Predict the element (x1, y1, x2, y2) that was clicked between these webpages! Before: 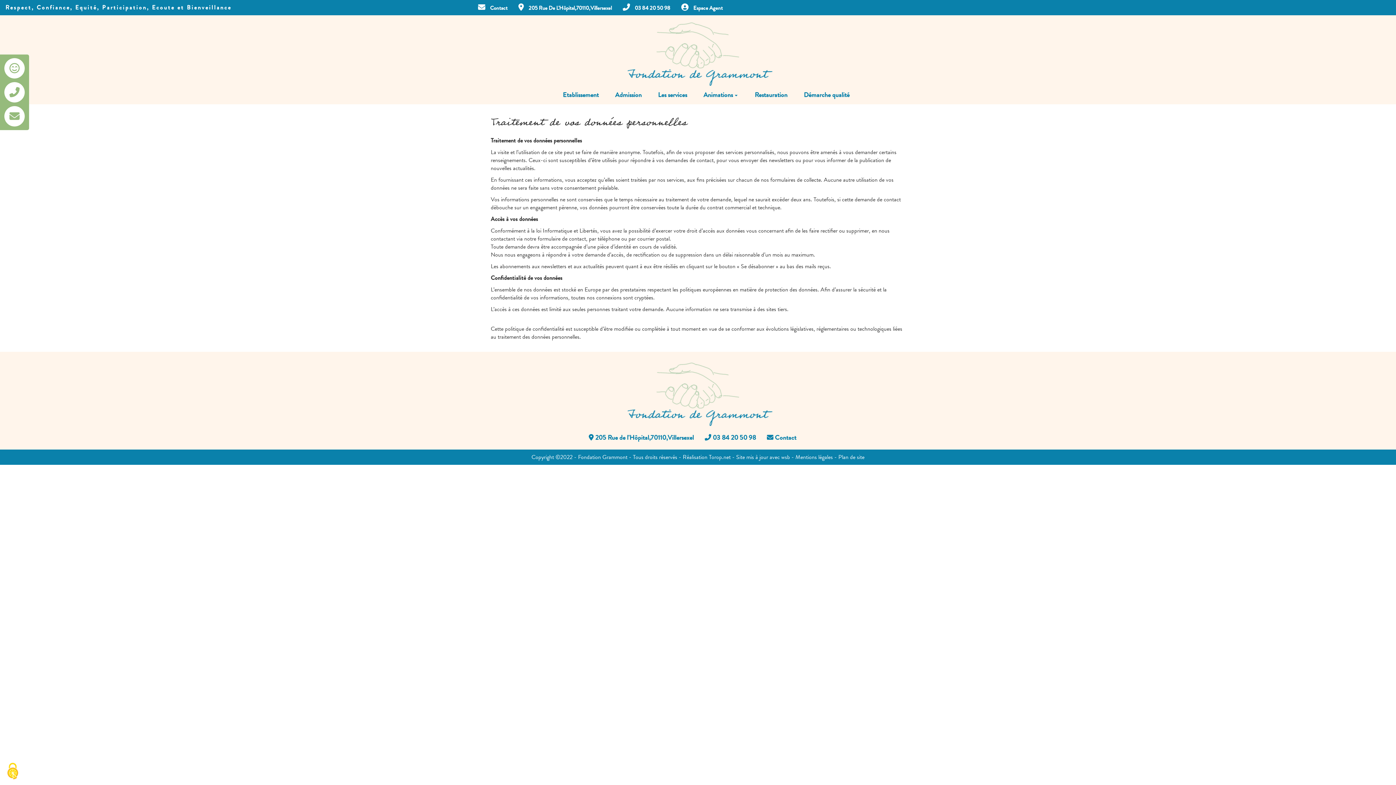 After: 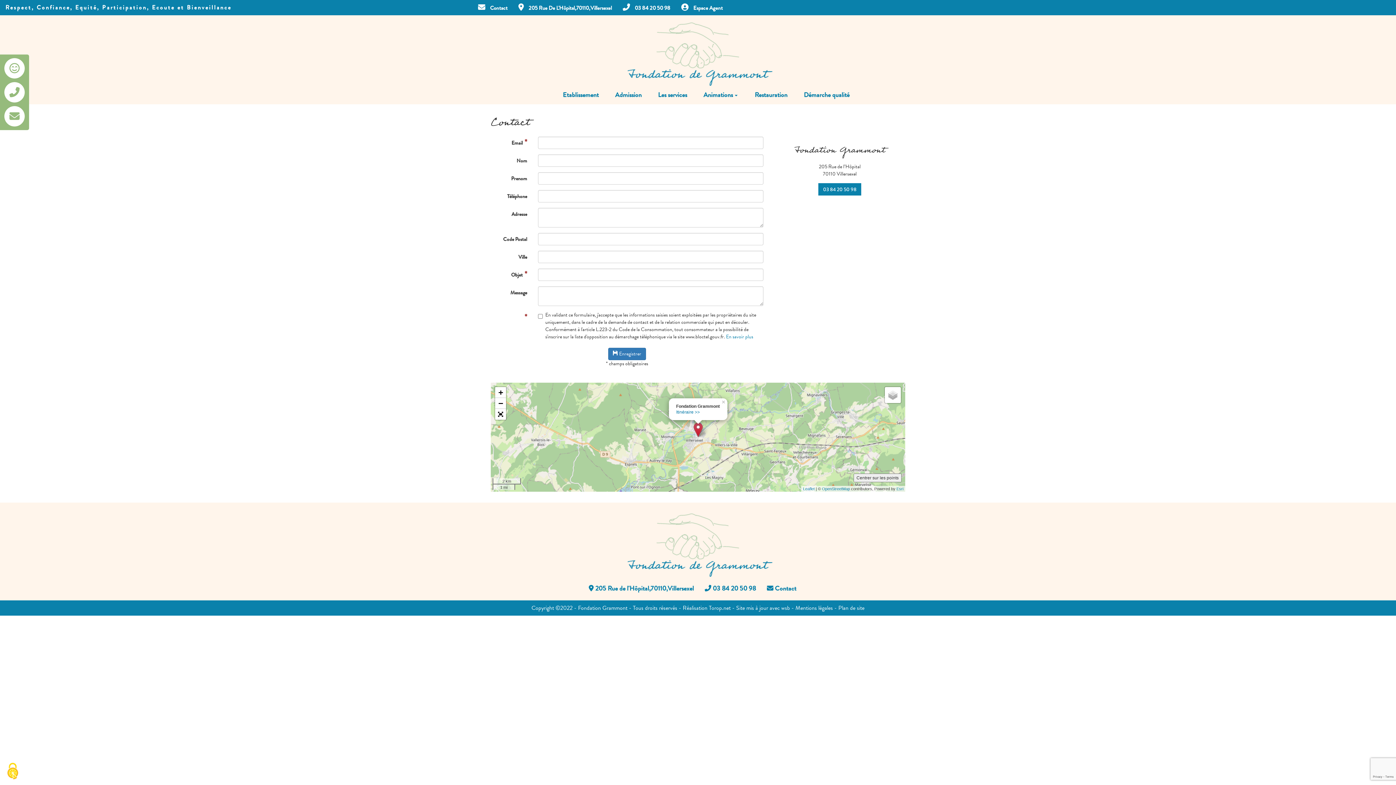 Action: label:  Contact bbox: (467, 3, 507, 12)